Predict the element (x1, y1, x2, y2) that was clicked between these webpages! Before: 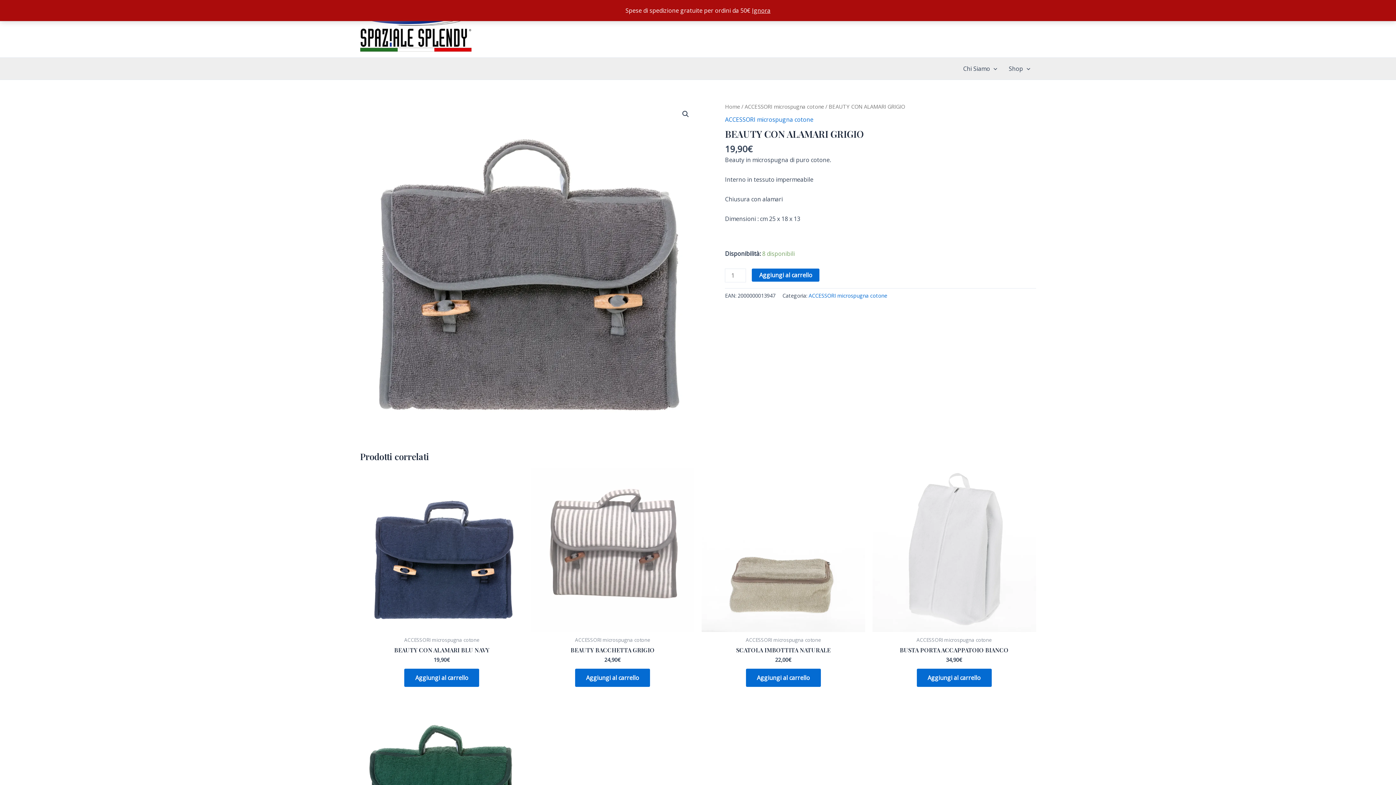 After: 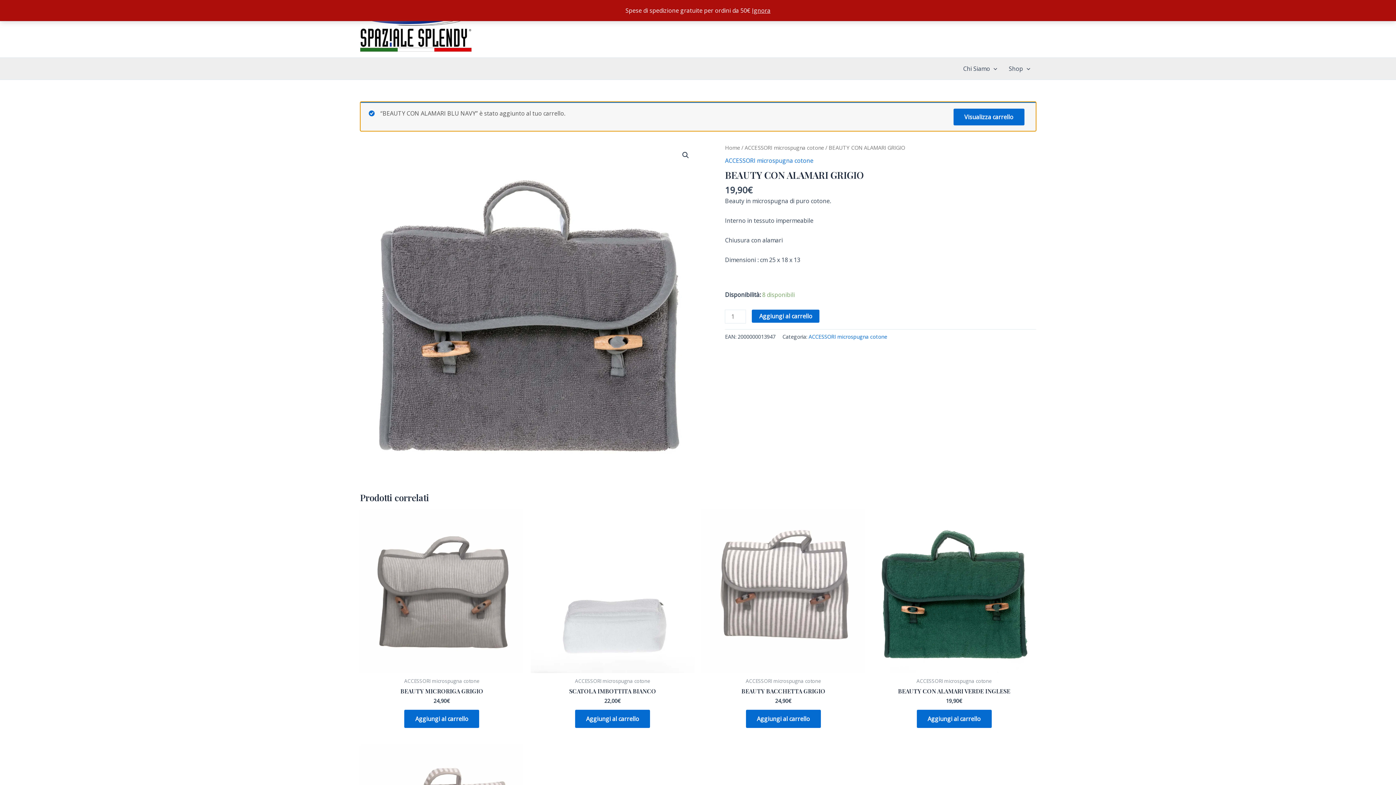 Action: label: Aggiungi al carrello: "BEAUTY CON ALAMARI BLU NAVY" bbox: (404, 668, 479, 687)